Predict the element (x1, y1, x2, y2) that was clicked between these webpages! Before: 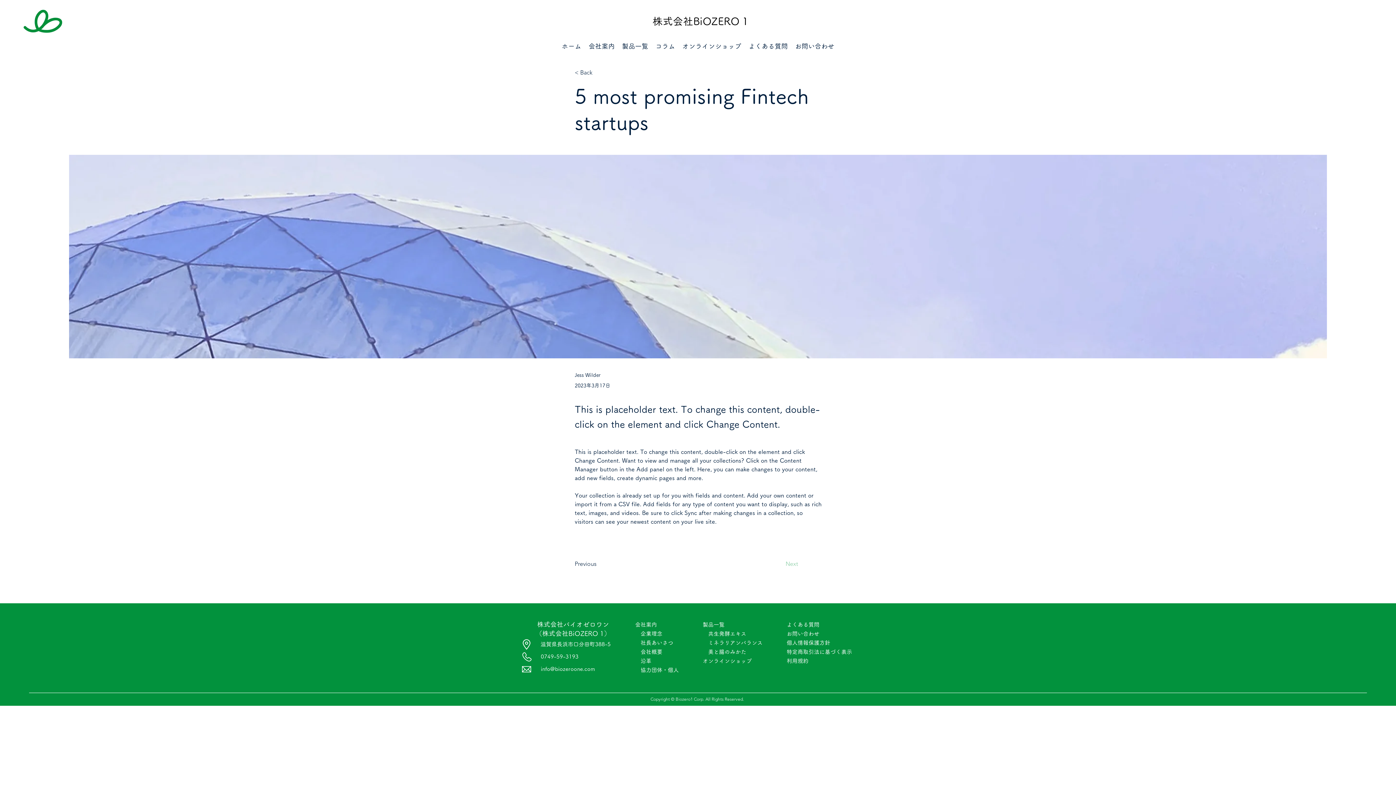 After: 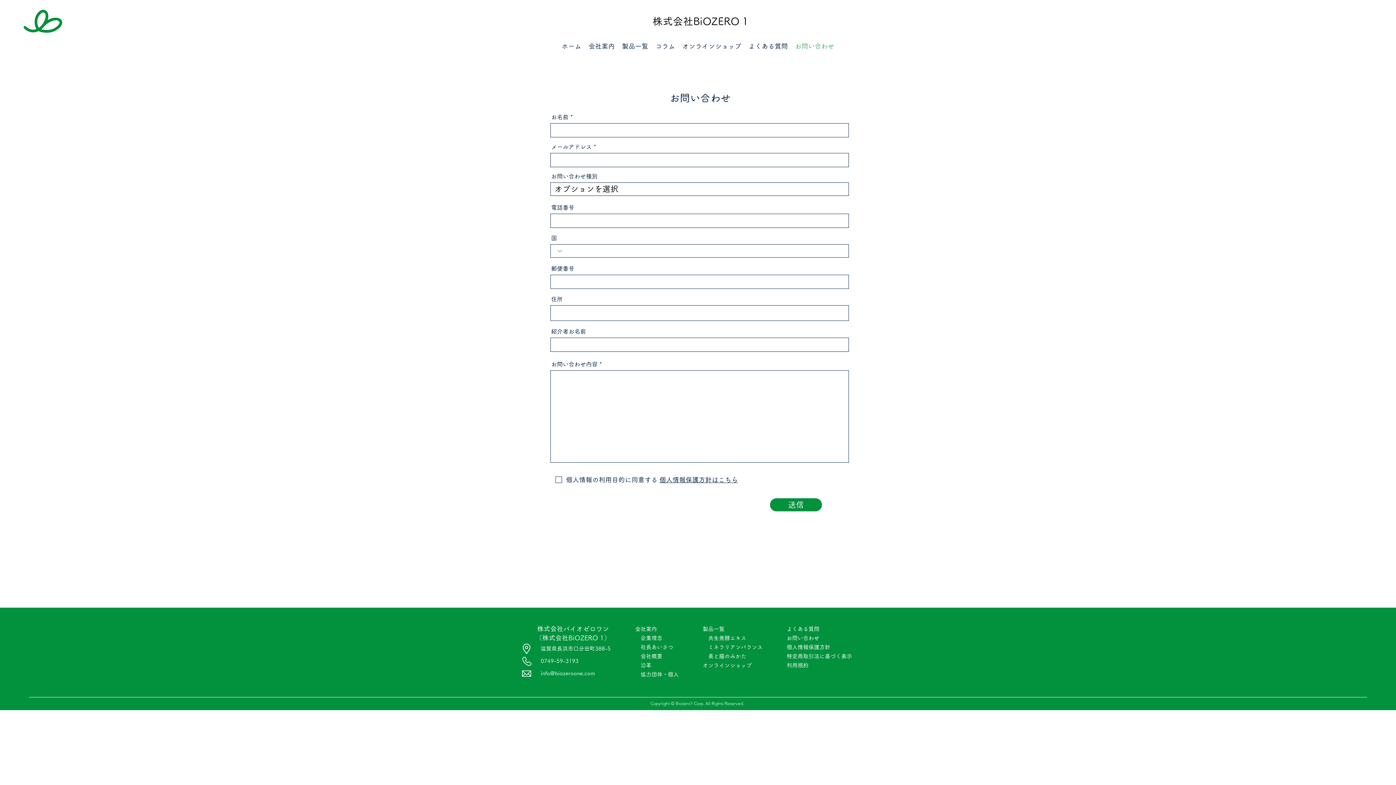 Action: label: お問い合わせ bbox: (791, 40, 838, 51)